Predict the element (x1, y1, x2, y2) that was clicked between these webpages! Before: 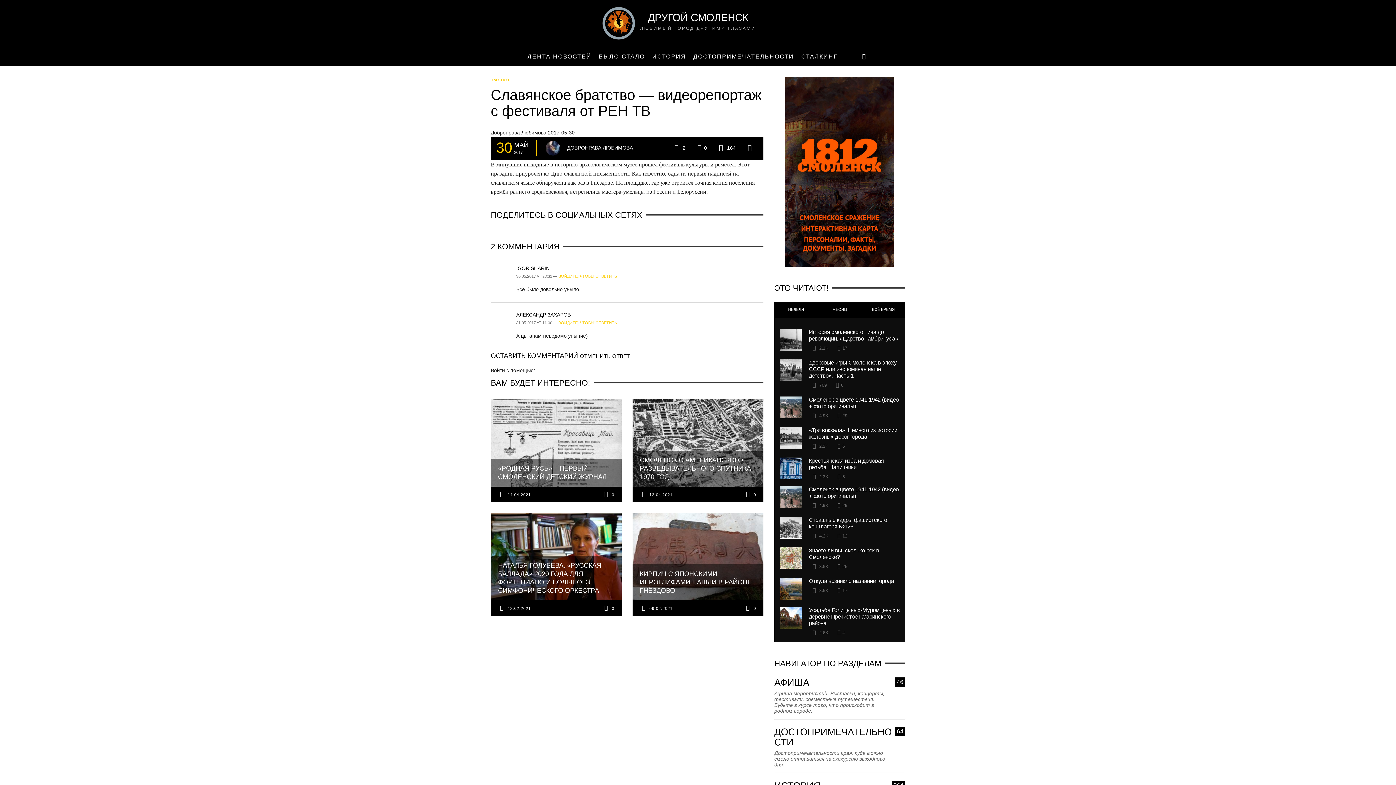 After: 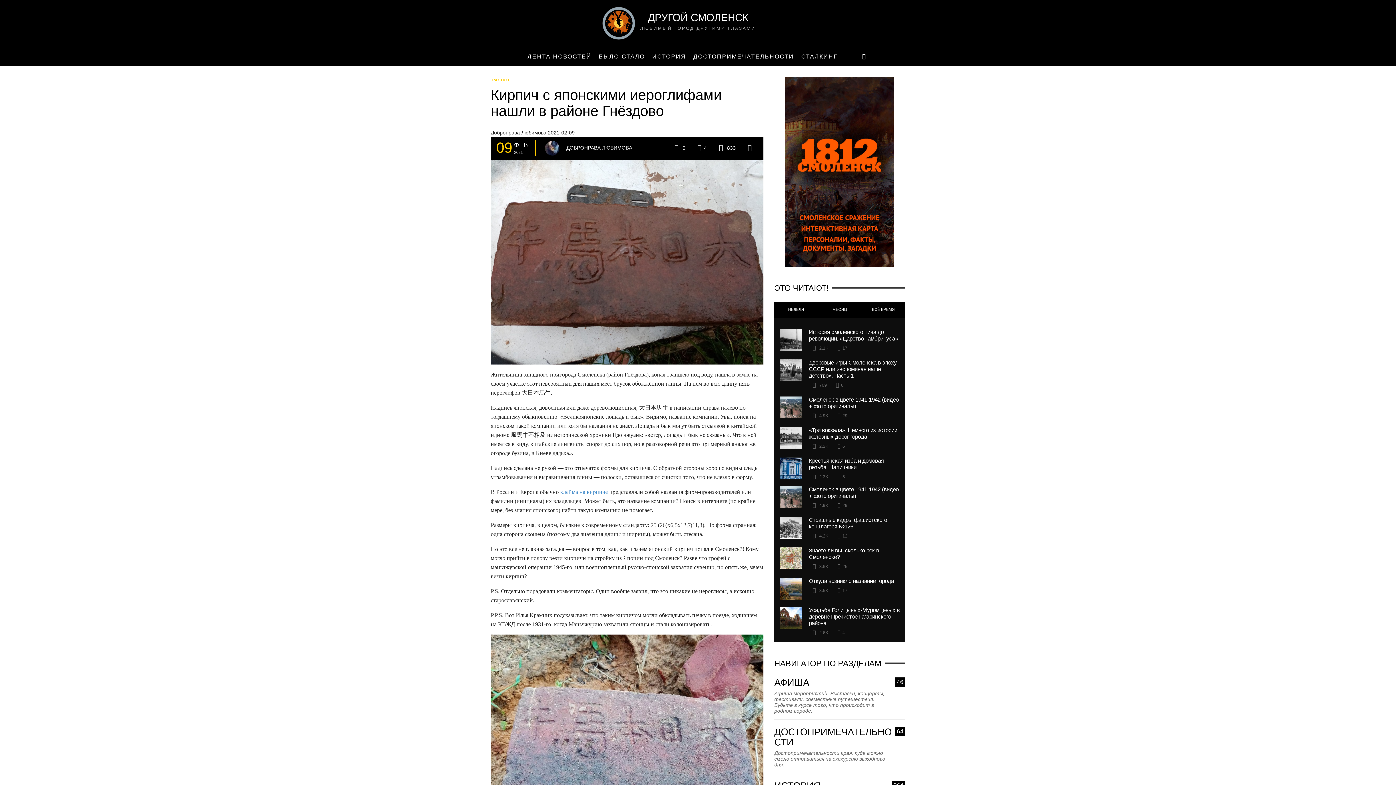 Action: bbox: (632, 513, 763, 600) label: КИРПИЧ С ЯПОНСКИМИ ИЕРОГЛИФАМИ НАШЛИ В РАЙОНЕ ГНЁЗДОВО